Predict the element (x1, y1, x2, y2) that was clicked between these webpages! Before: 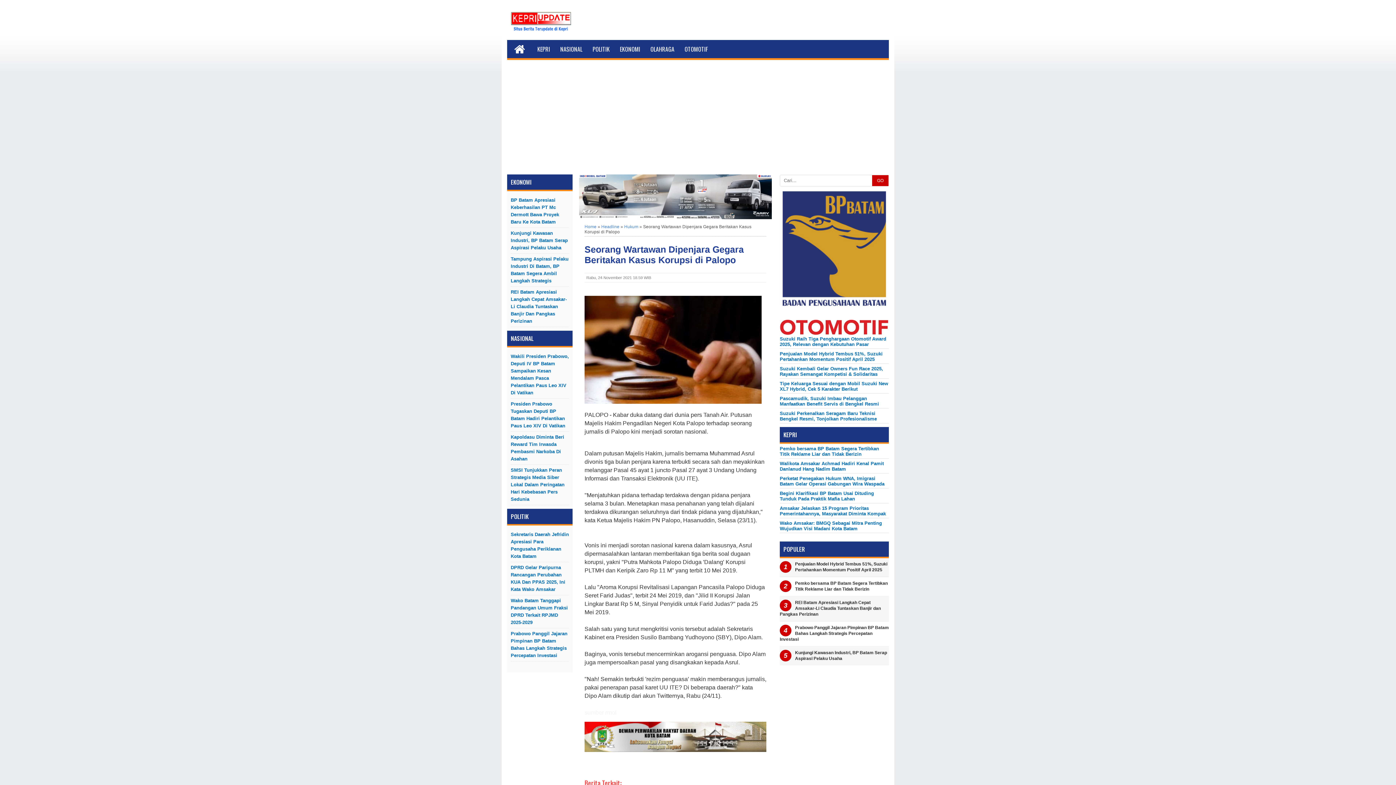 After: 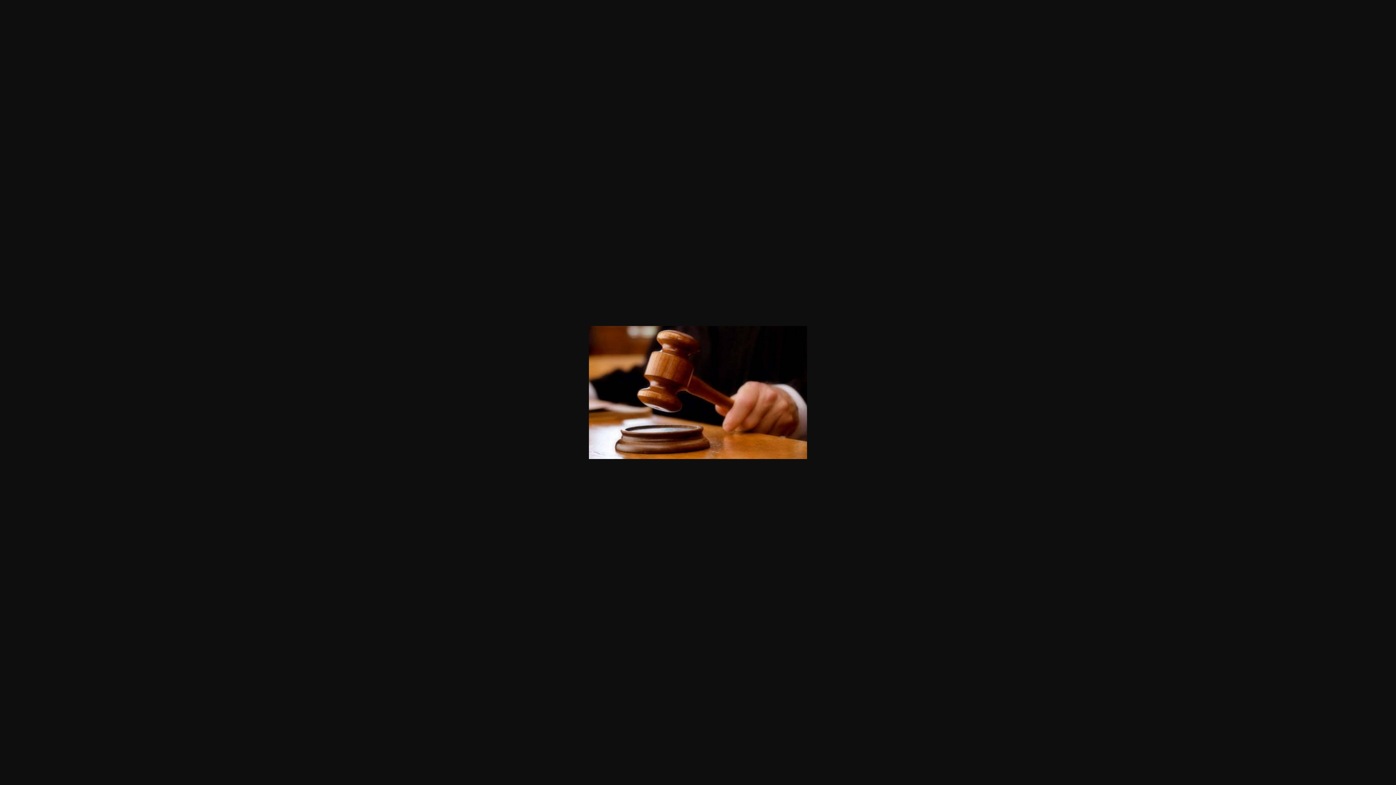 Action: bbox: (584, 295, 761, 406)